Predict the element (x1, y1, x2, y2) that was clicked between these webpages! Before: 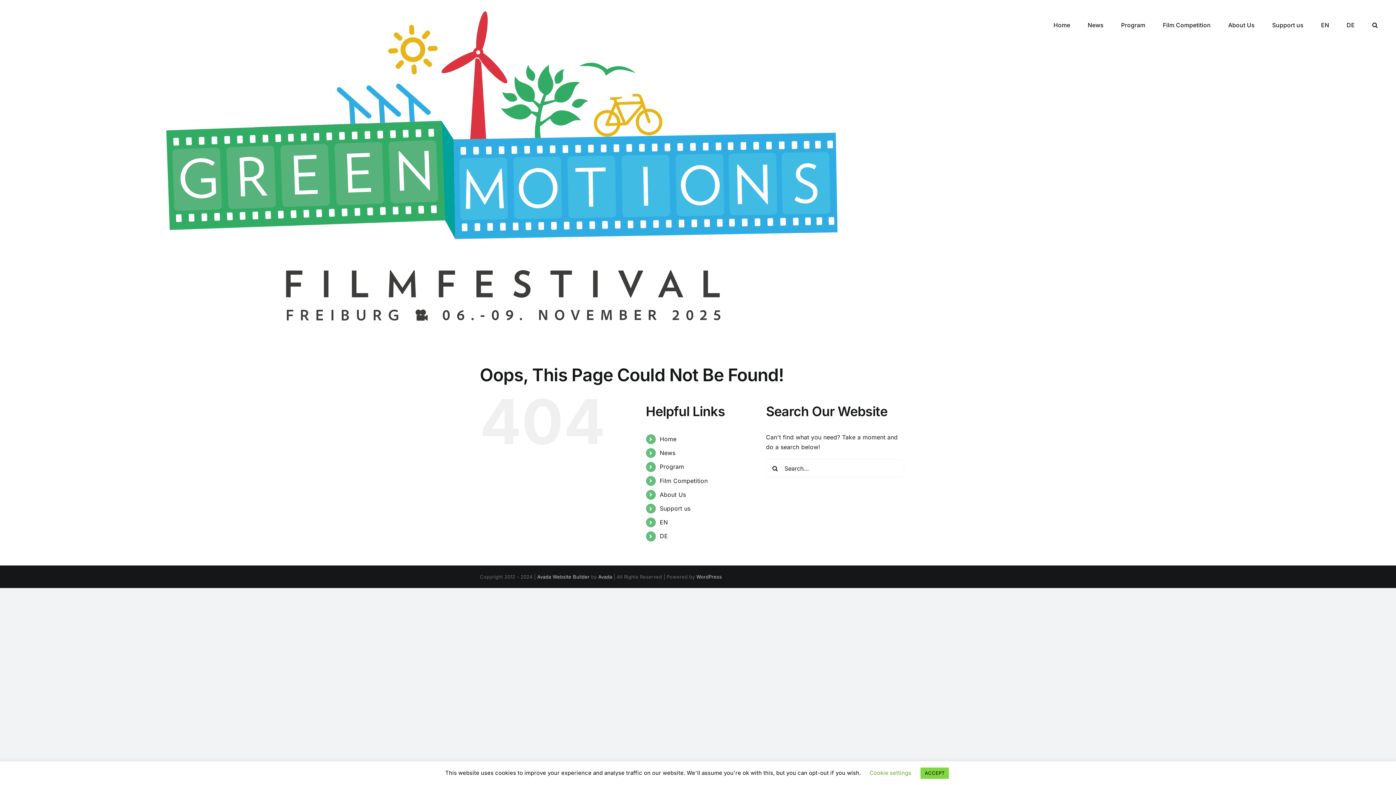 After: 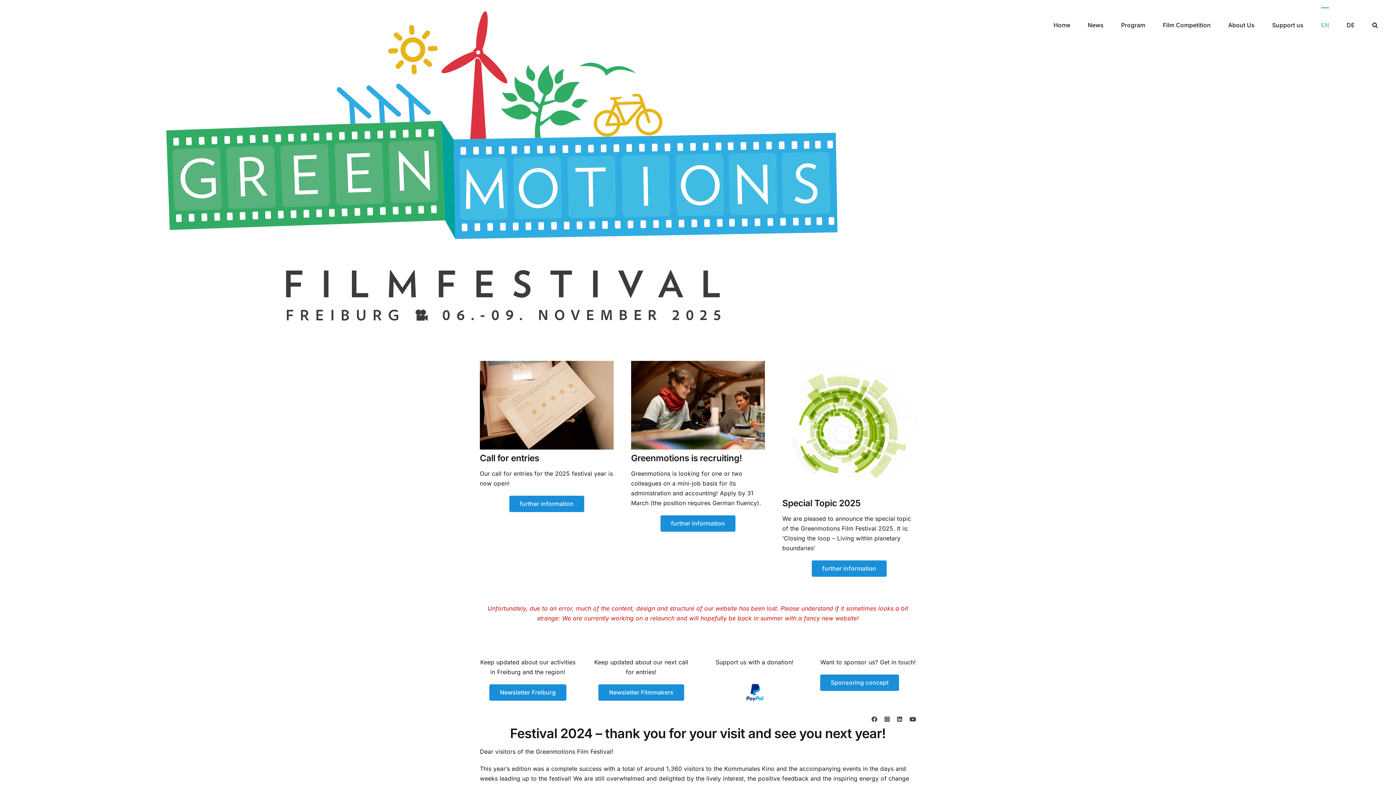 Action: bbox: (163, 10, 862, 328)